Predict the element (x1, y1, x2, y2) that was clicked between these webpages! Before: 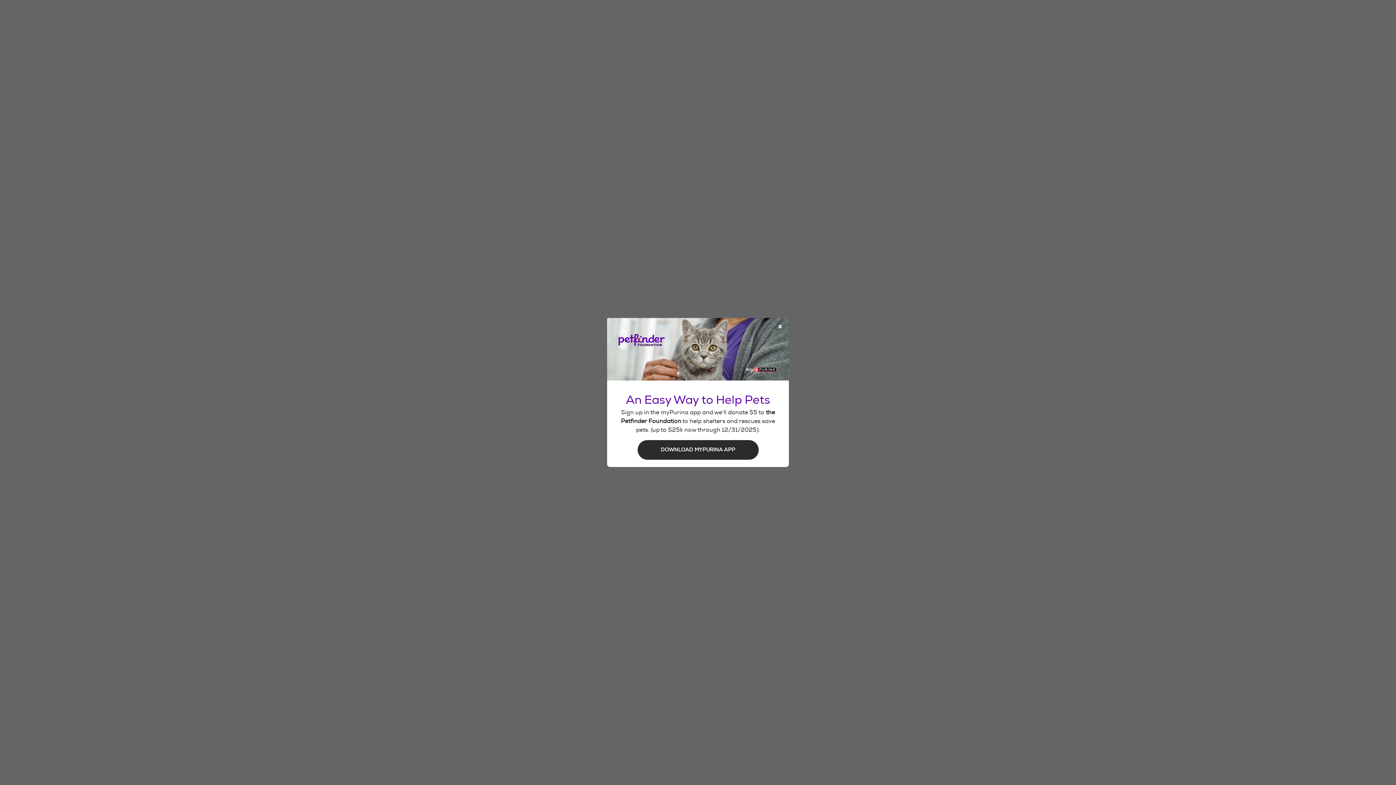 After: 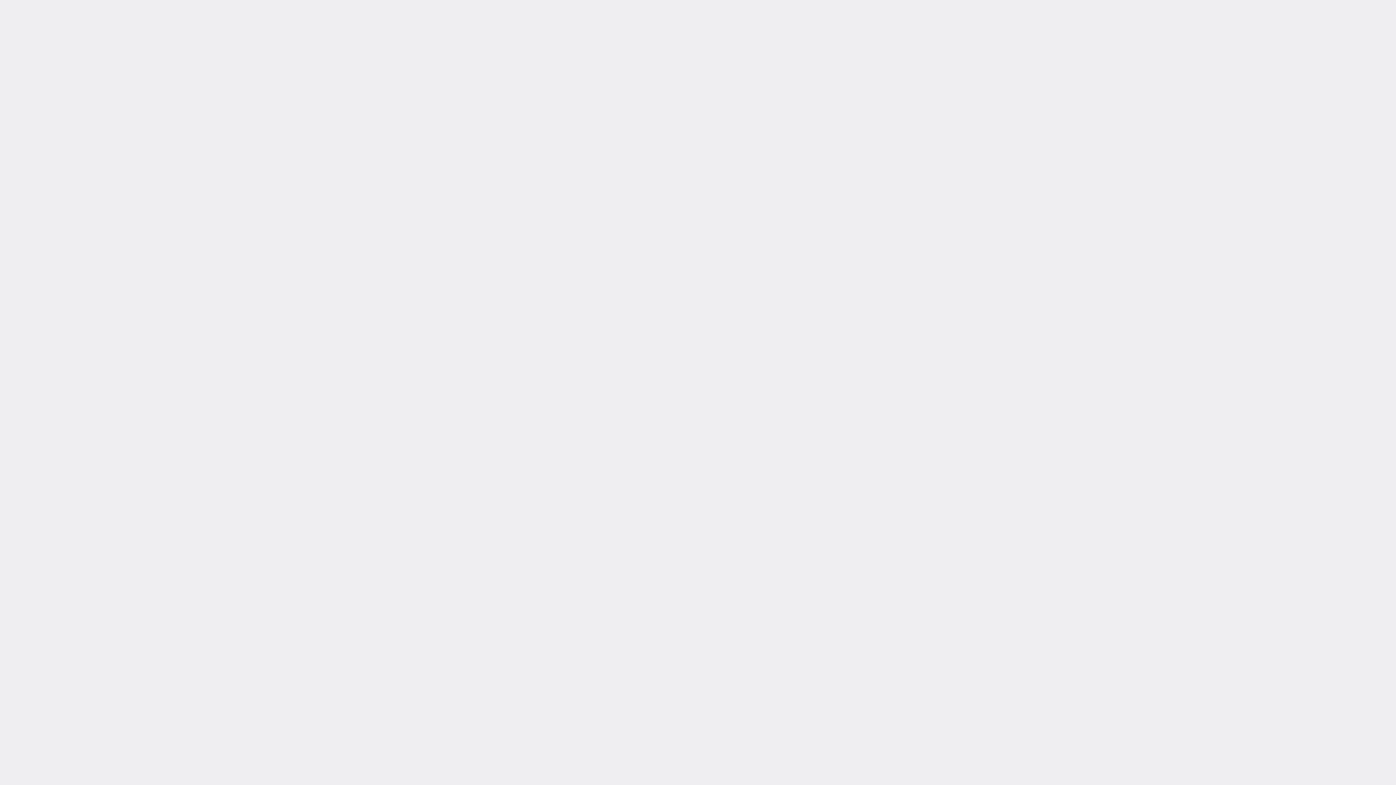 Action: bbox: (773, 319, 787, 334) label: Close Modal